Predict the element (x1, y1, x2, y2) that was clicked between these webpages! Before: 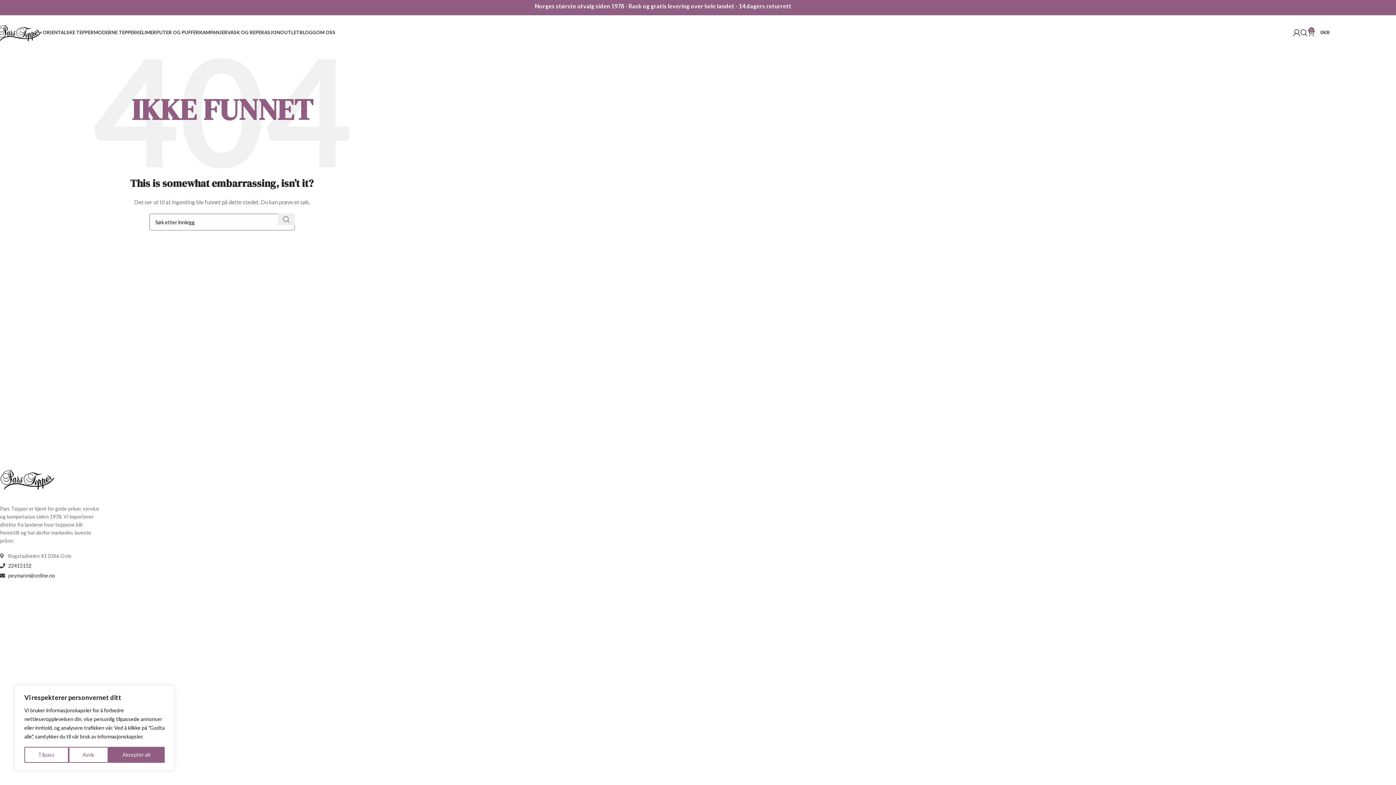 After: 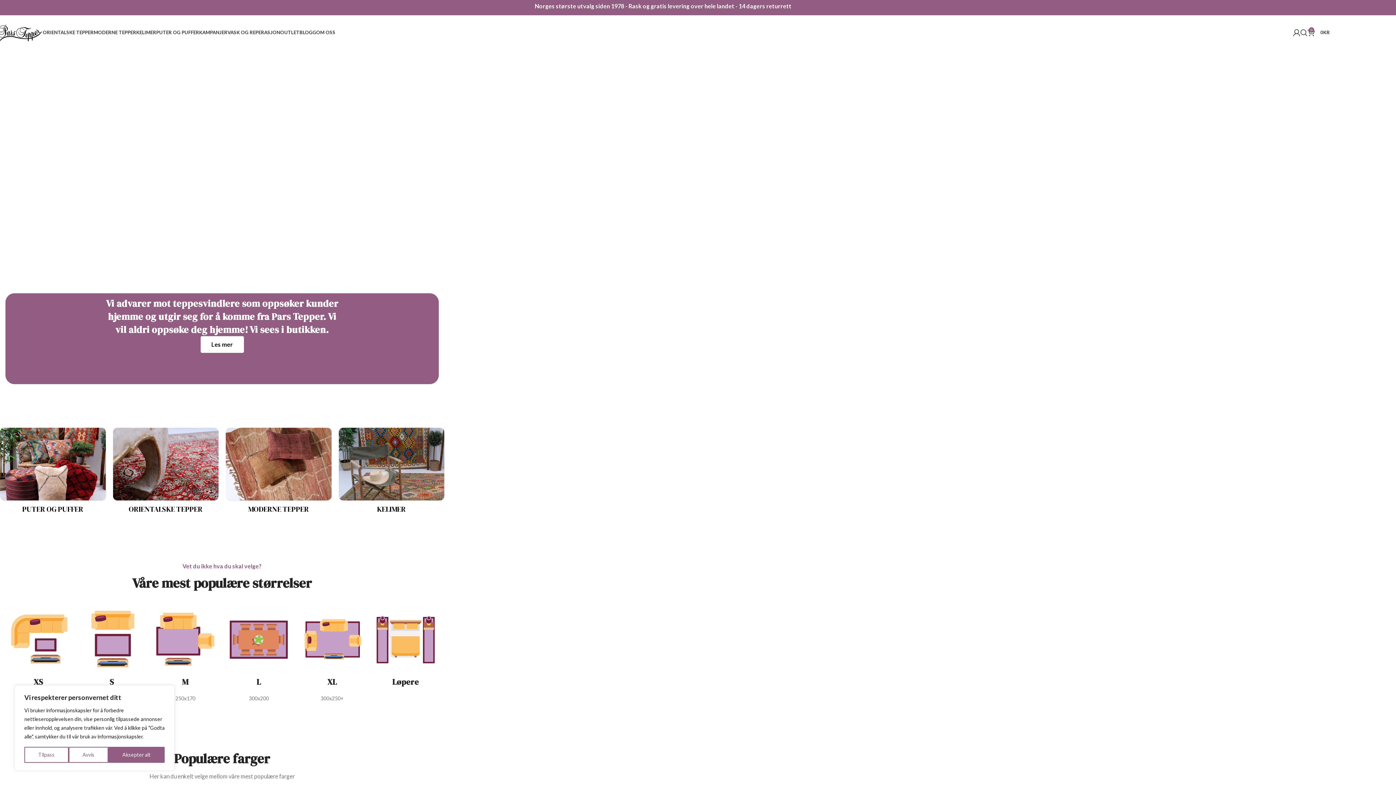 Action: bbox: (-3, 28, 42, 34) label: Site logo